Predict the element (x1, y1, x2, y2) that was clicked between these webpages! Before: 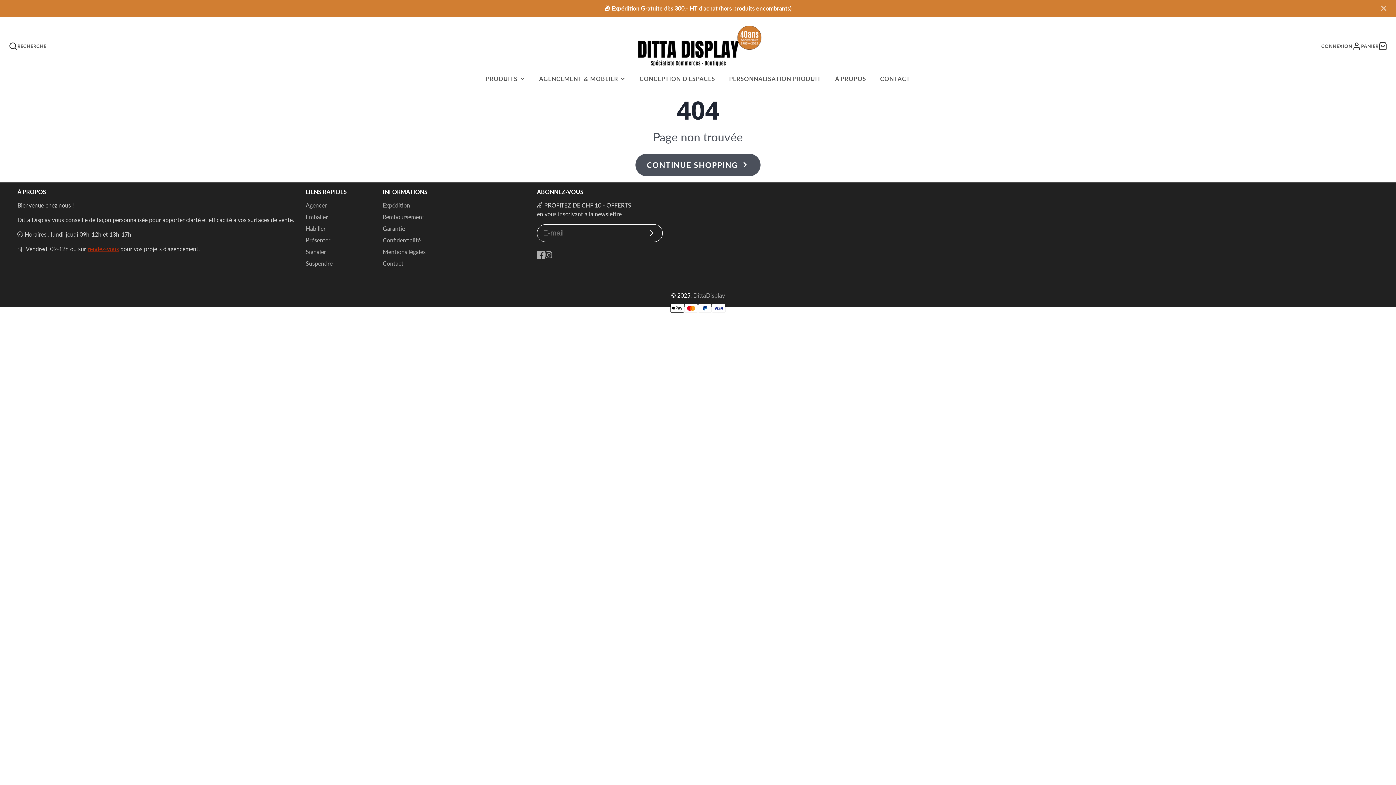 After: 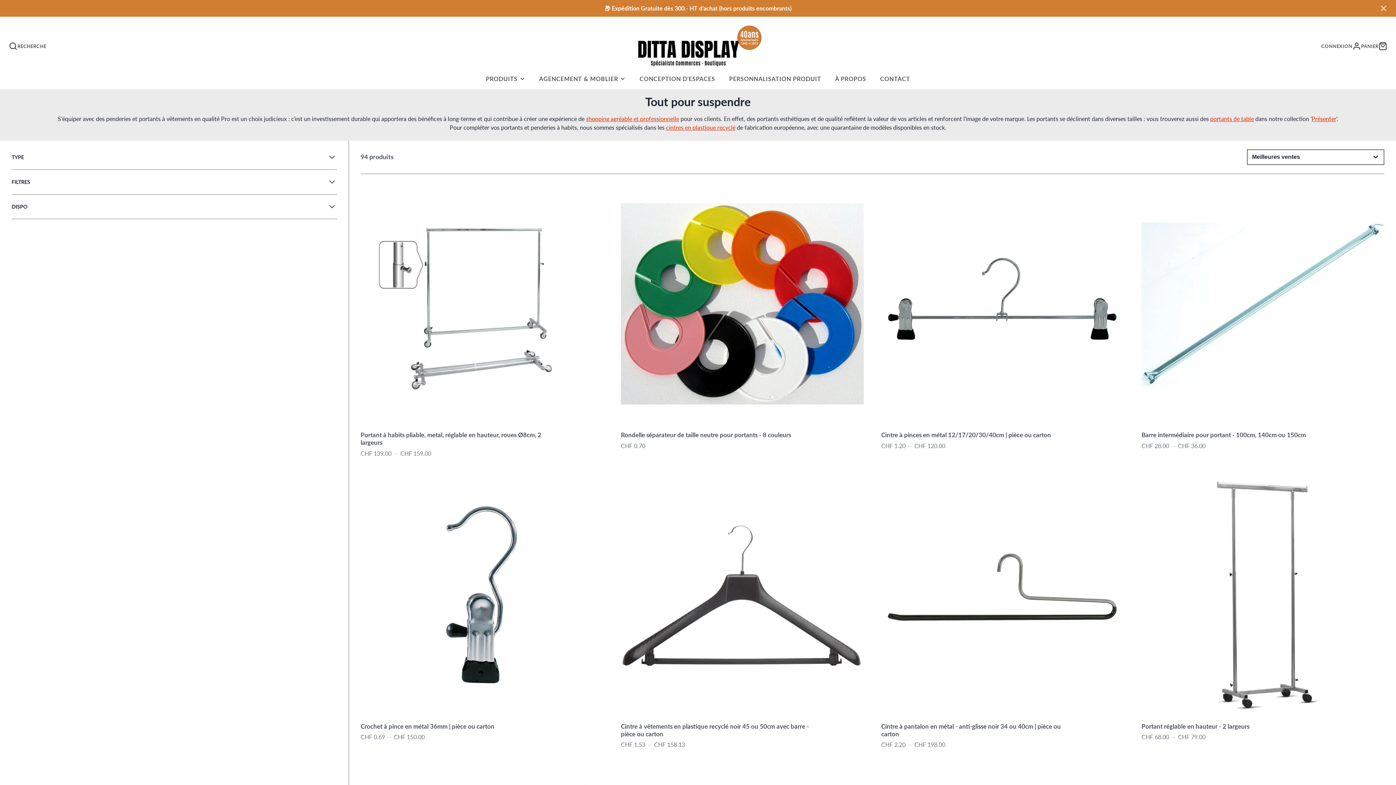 Action: label: Suspendre bbox: (305, 260, 332, 266)